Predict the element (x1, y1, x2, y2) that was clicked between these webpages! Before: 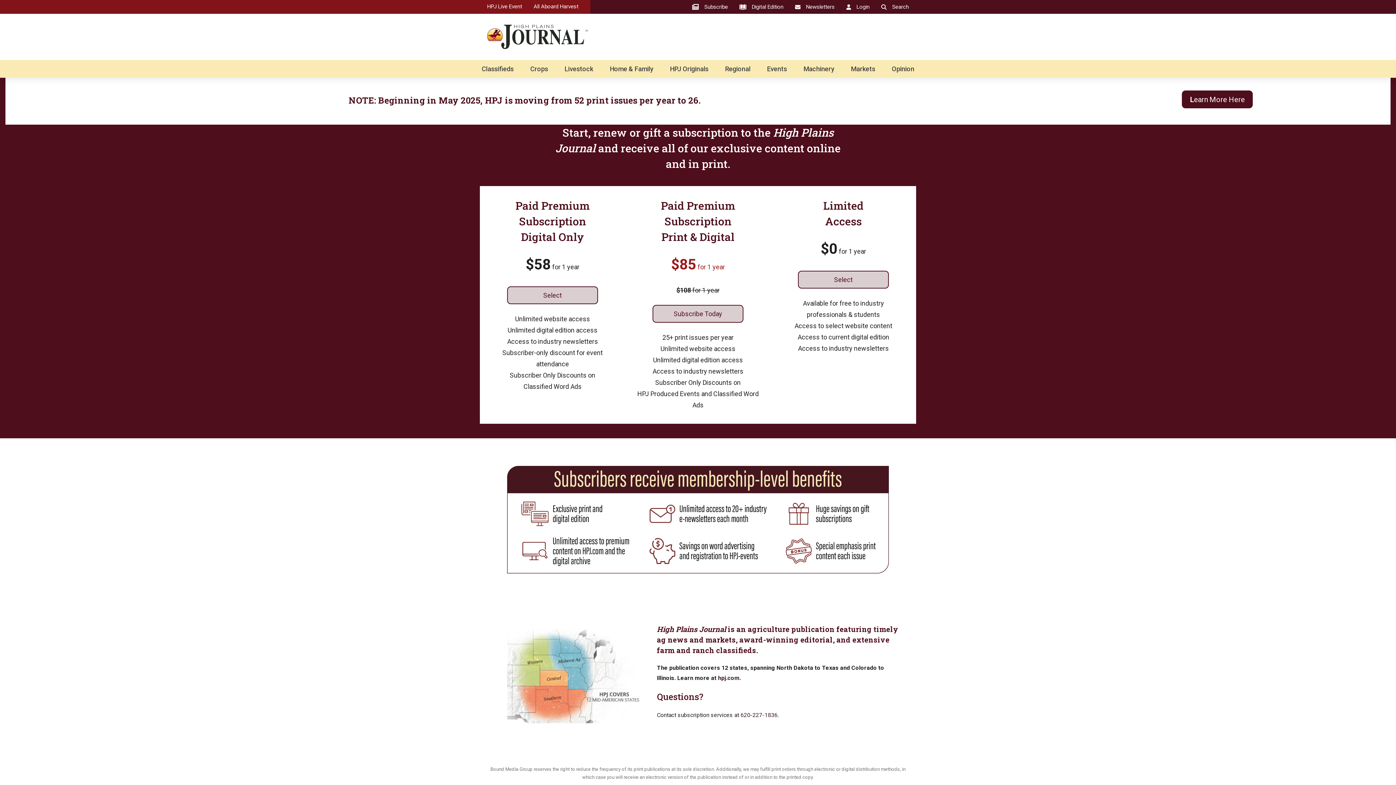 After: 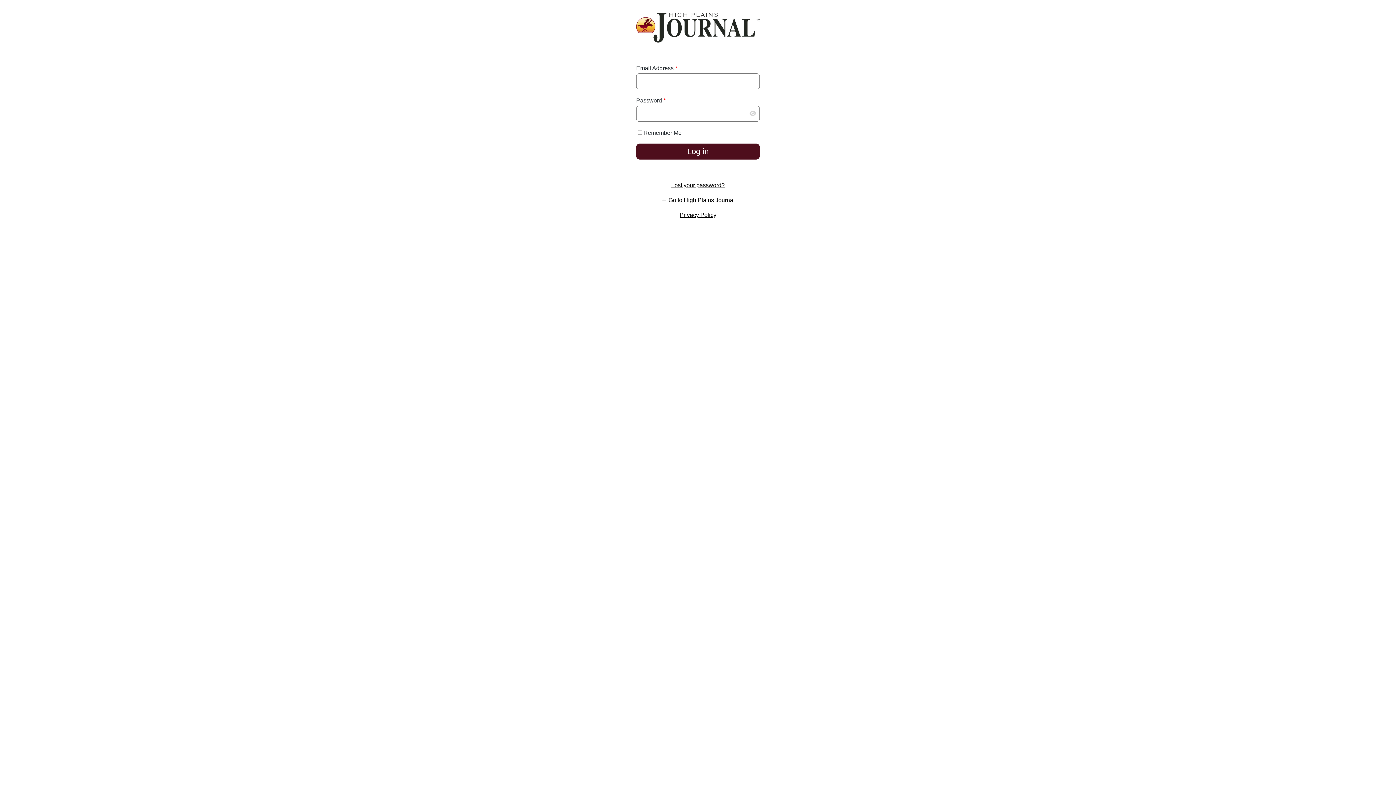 Action: label: Login bbox: (846, 3, 869, 10)